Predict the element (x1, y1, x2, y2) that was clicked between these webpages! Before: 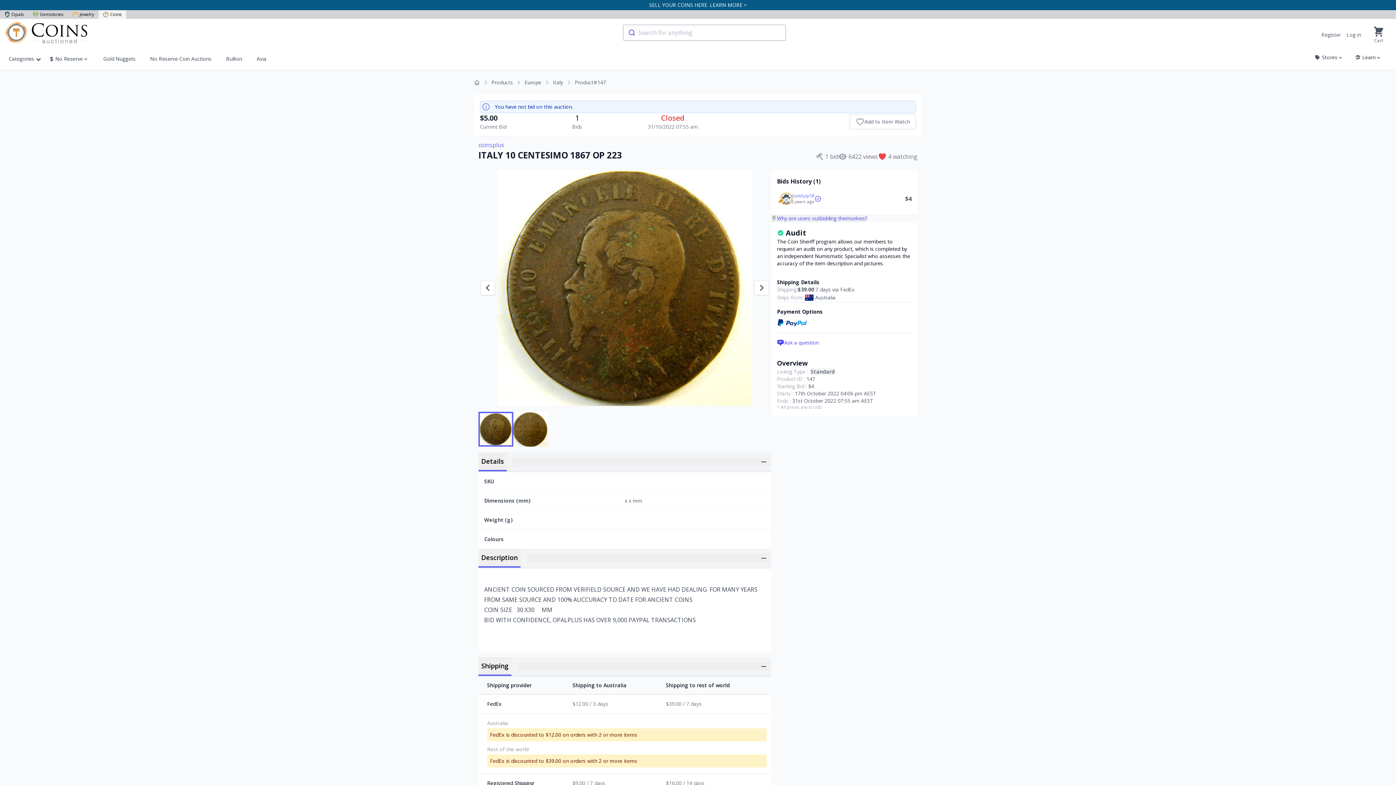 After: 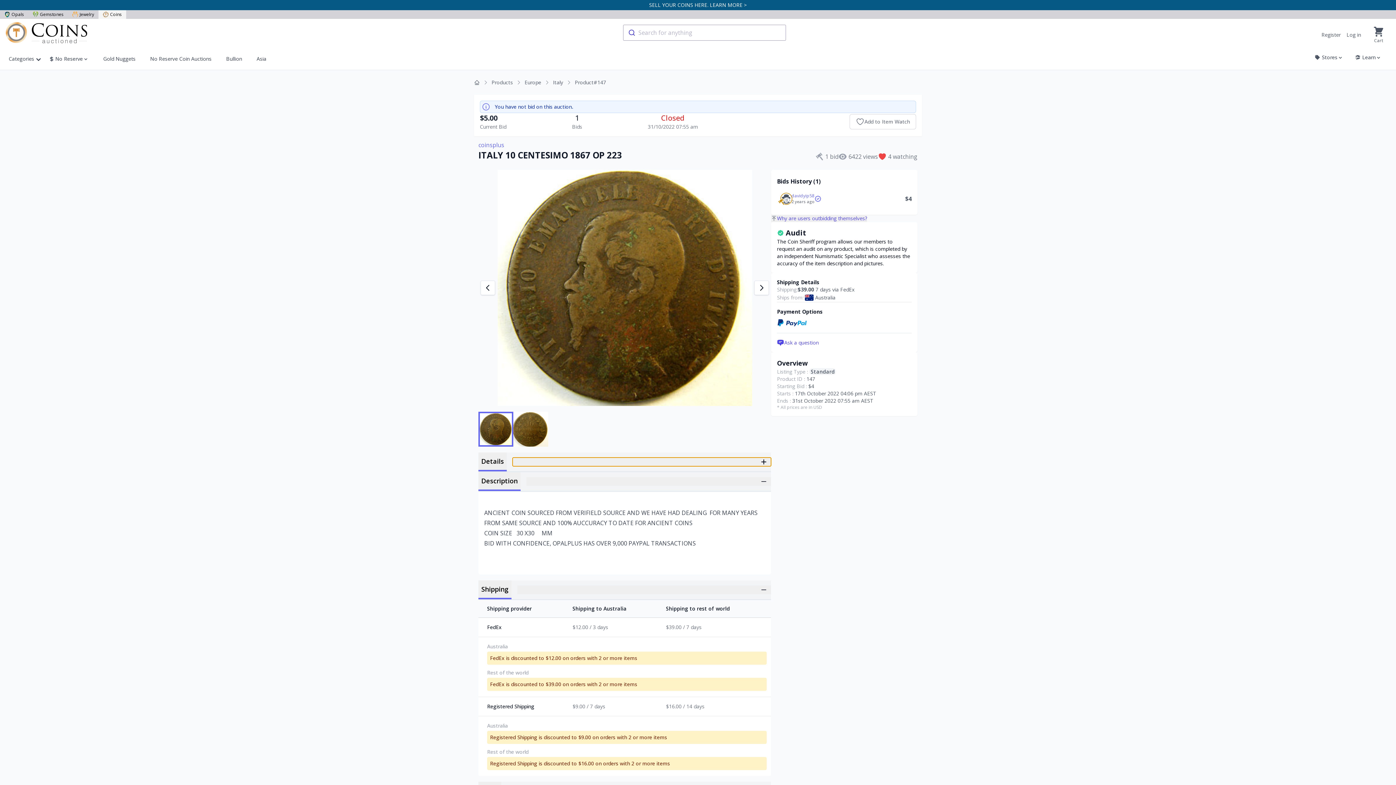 Action: bbox: (512, 457, 771, 466)